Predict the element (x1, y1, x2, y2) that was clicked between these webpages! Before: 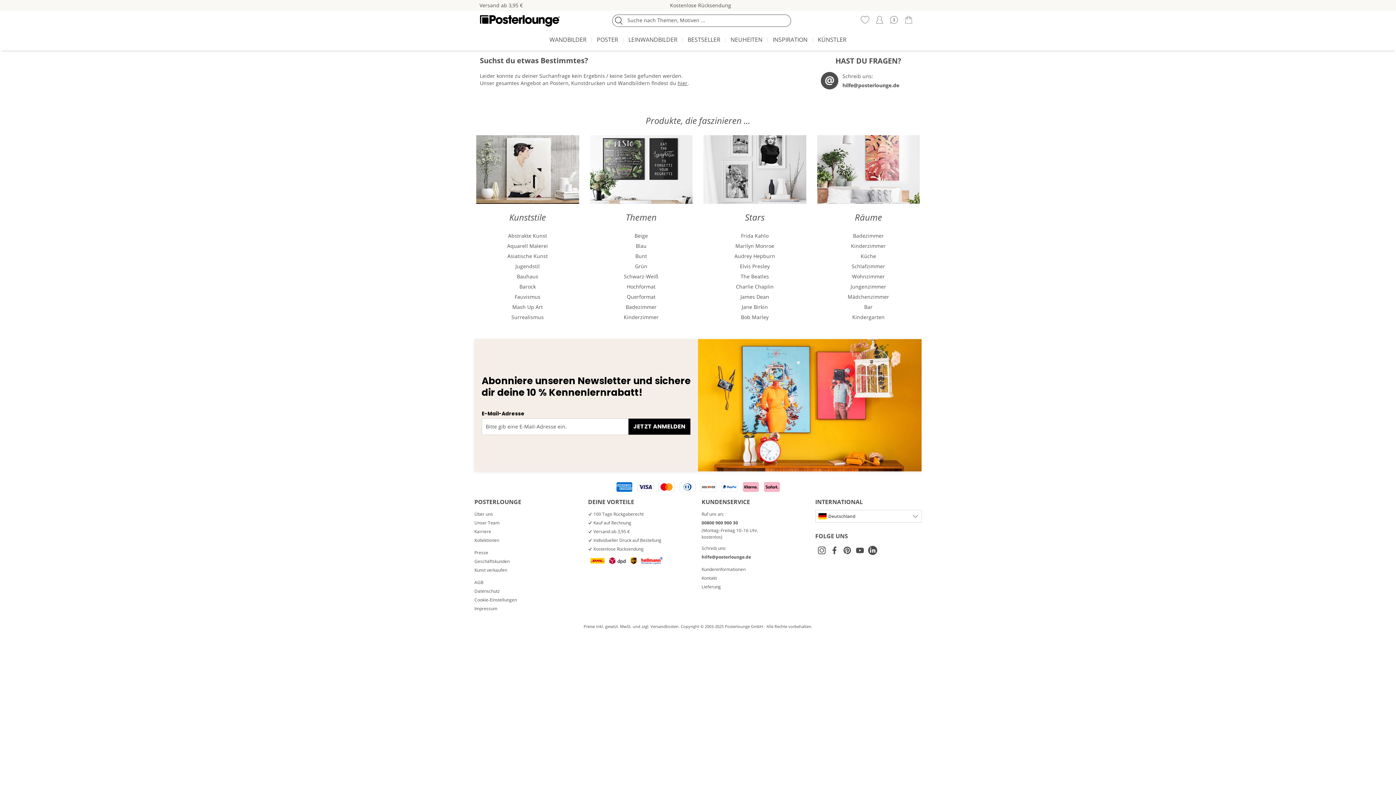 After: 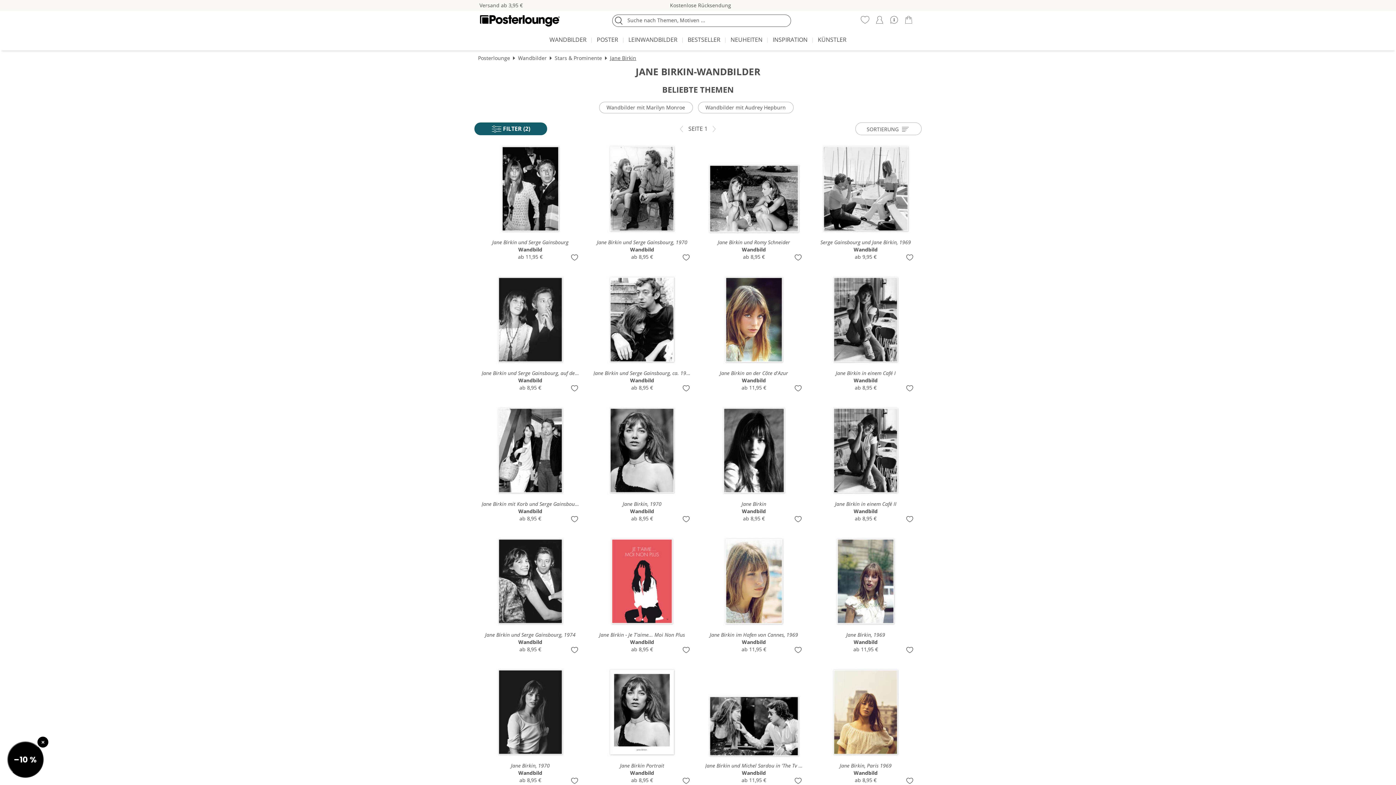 Action: label: Jane Birkin bbox: (703, 302, 806, 312)